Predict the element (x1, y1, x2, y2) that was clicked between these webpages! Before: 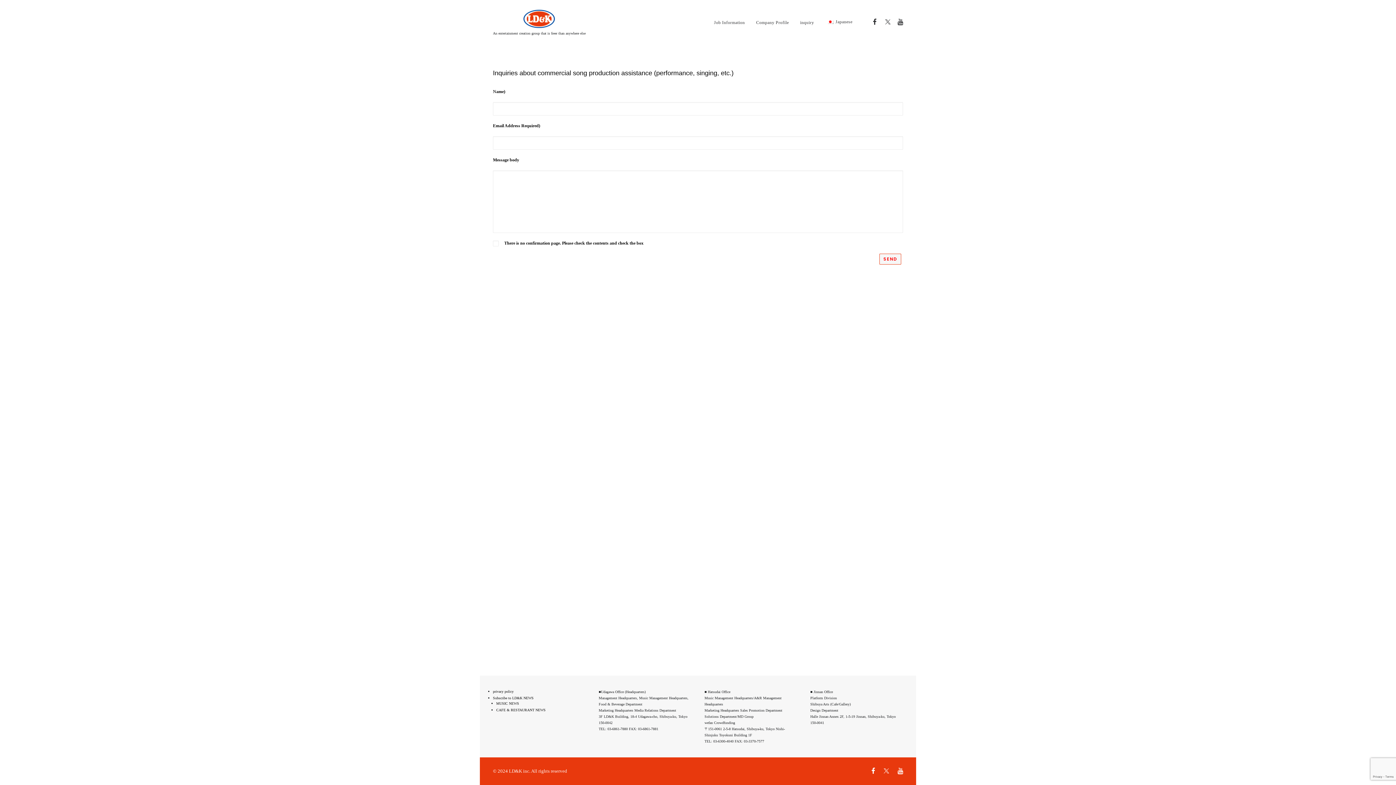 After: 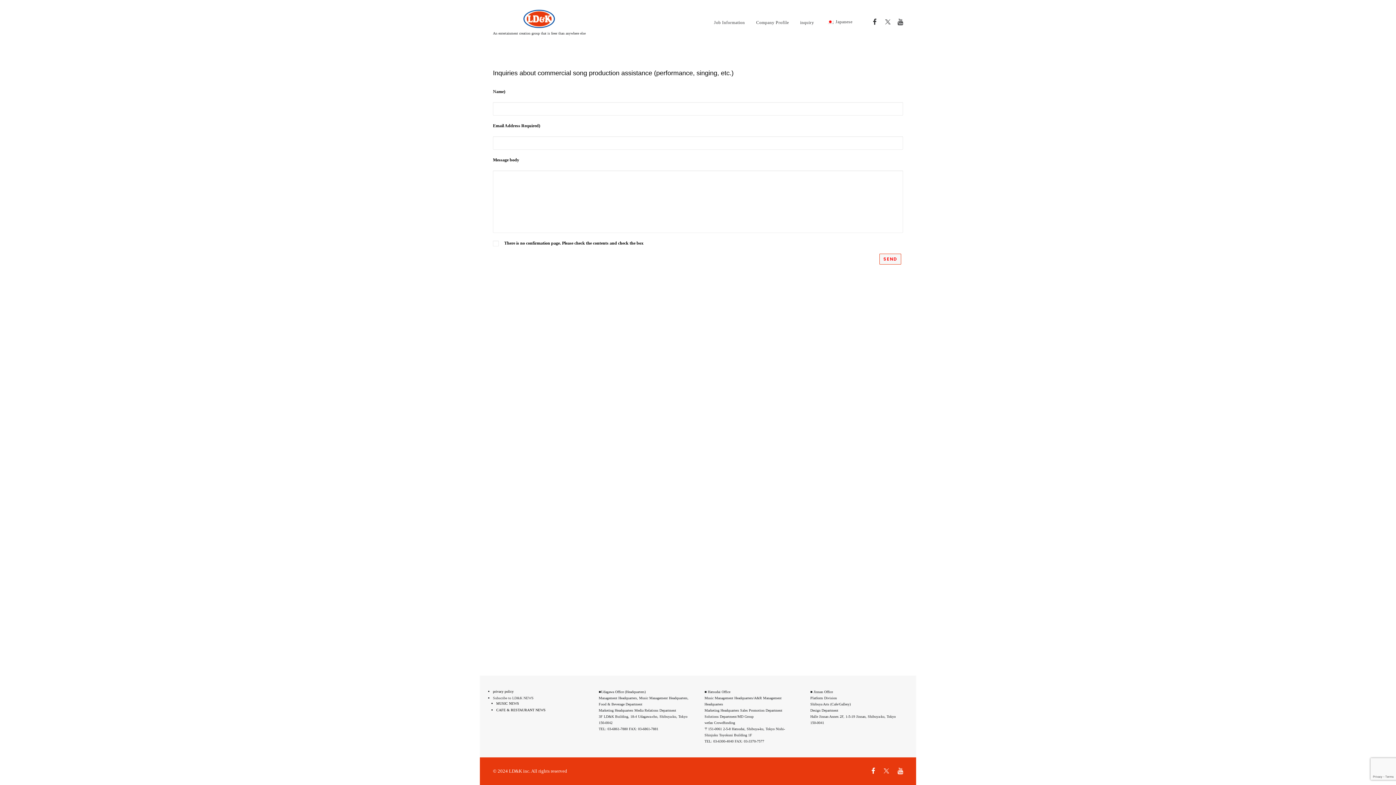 Action: label: Subscribe to LD&K NEWS bbox: (493, 696, 533, 700)